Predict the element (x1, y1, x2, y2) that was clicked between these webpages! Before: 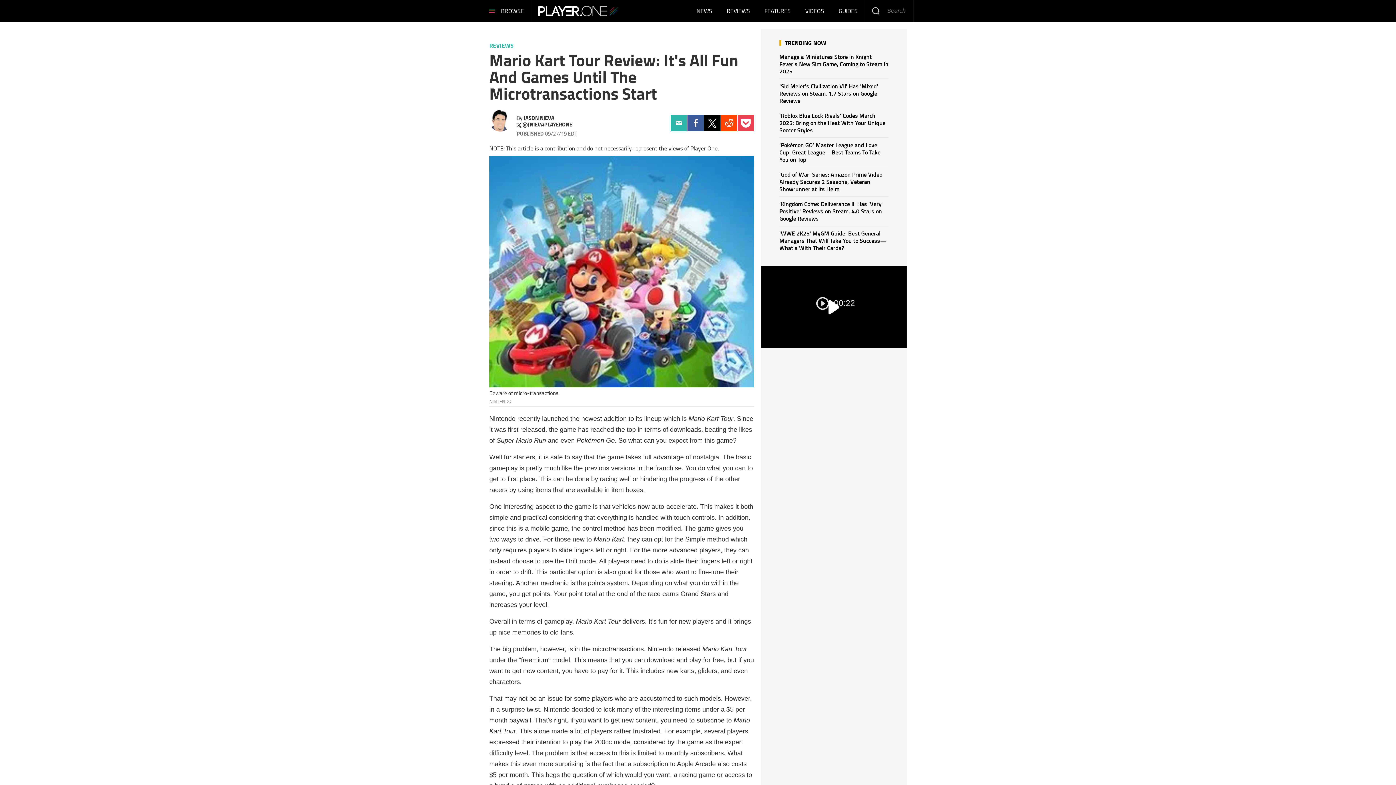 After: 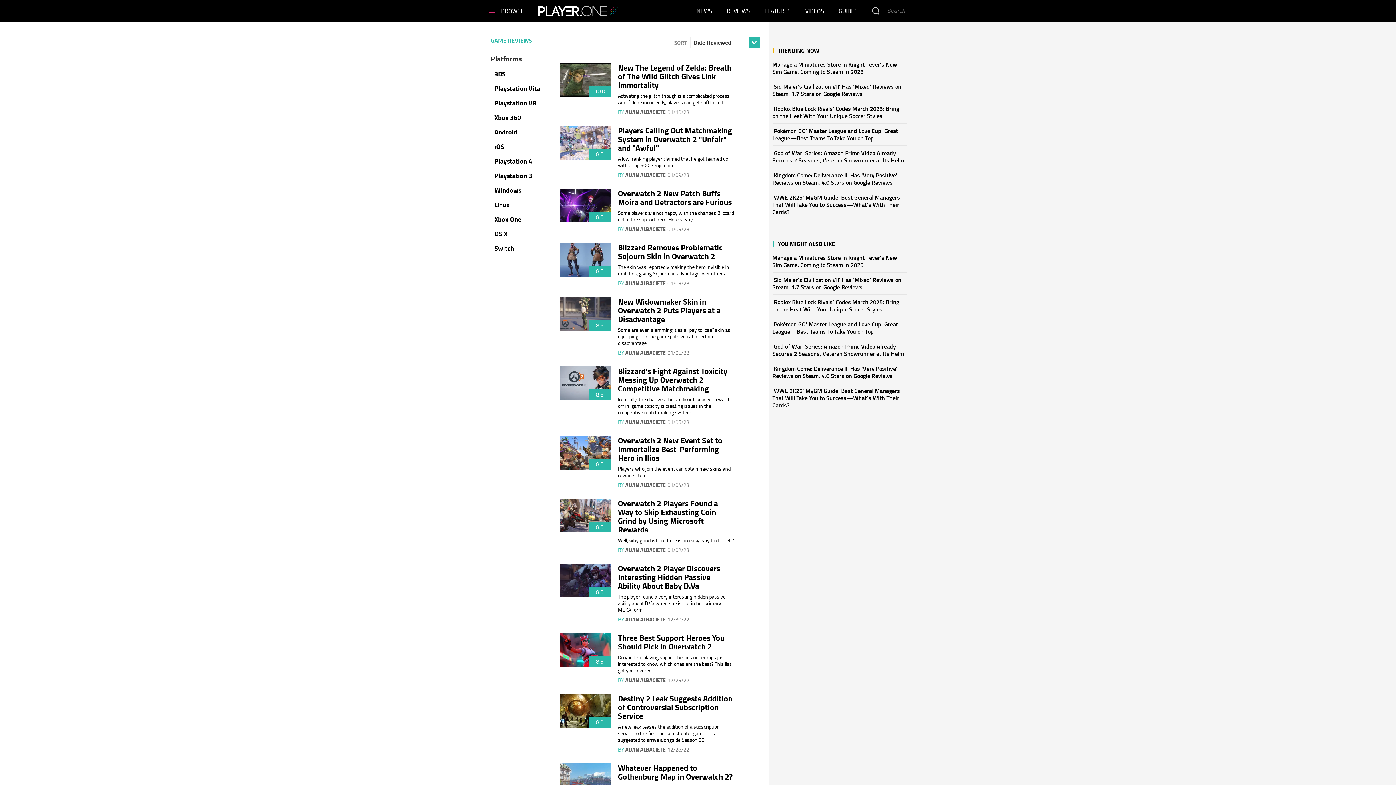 Action: bbox: (489, 41, 513, 49) label: REVIEWS